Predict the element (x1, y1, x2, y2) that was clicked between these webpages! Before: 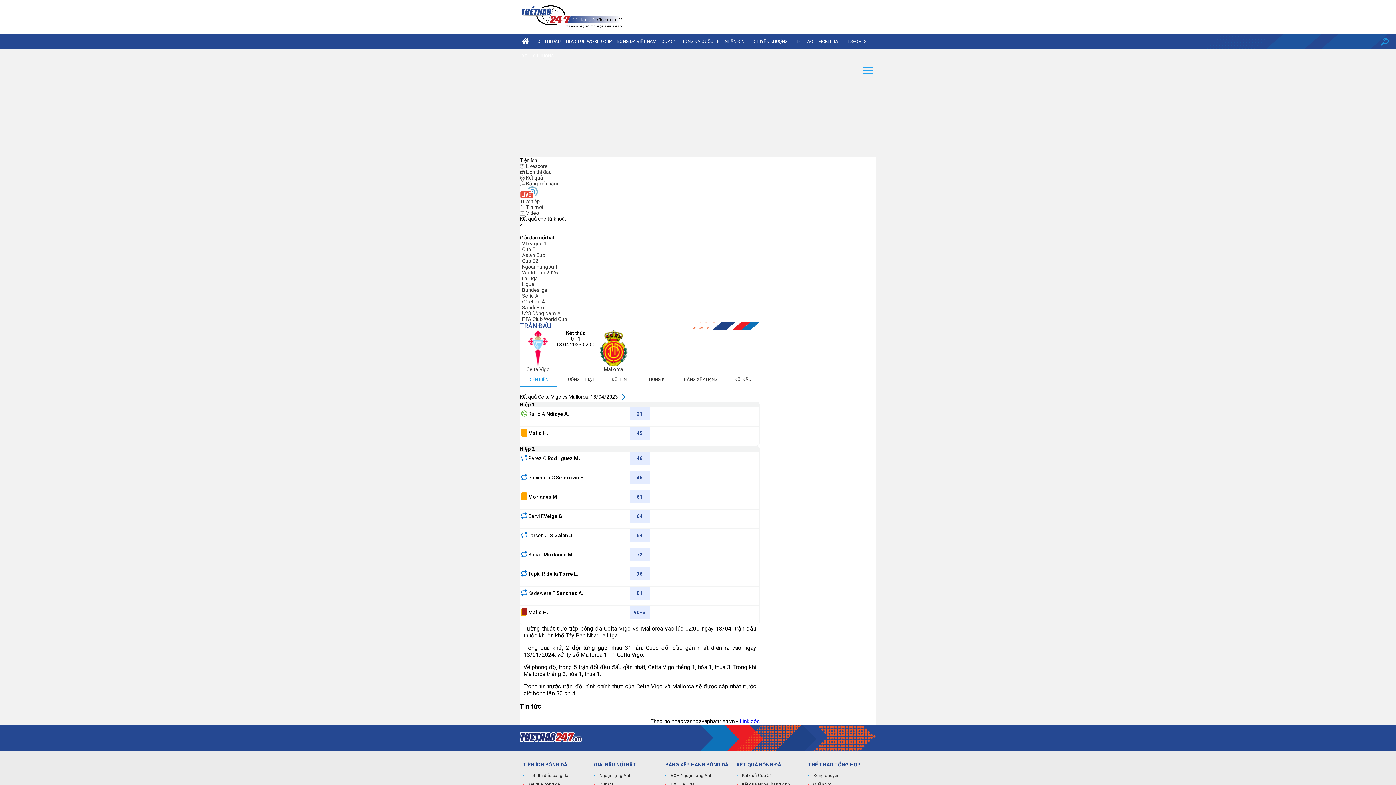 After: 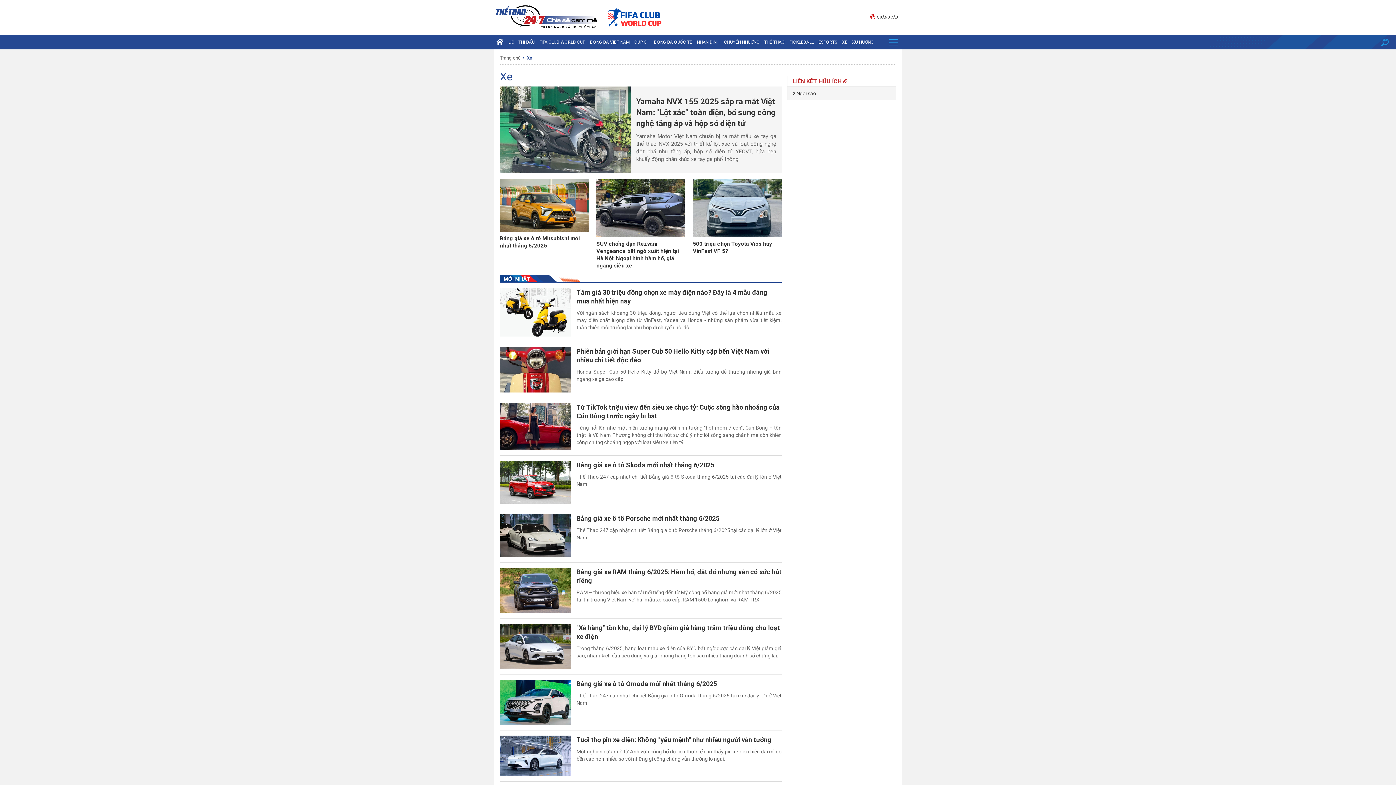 Action: bbox: (520, 48, 529, 63) label: XE